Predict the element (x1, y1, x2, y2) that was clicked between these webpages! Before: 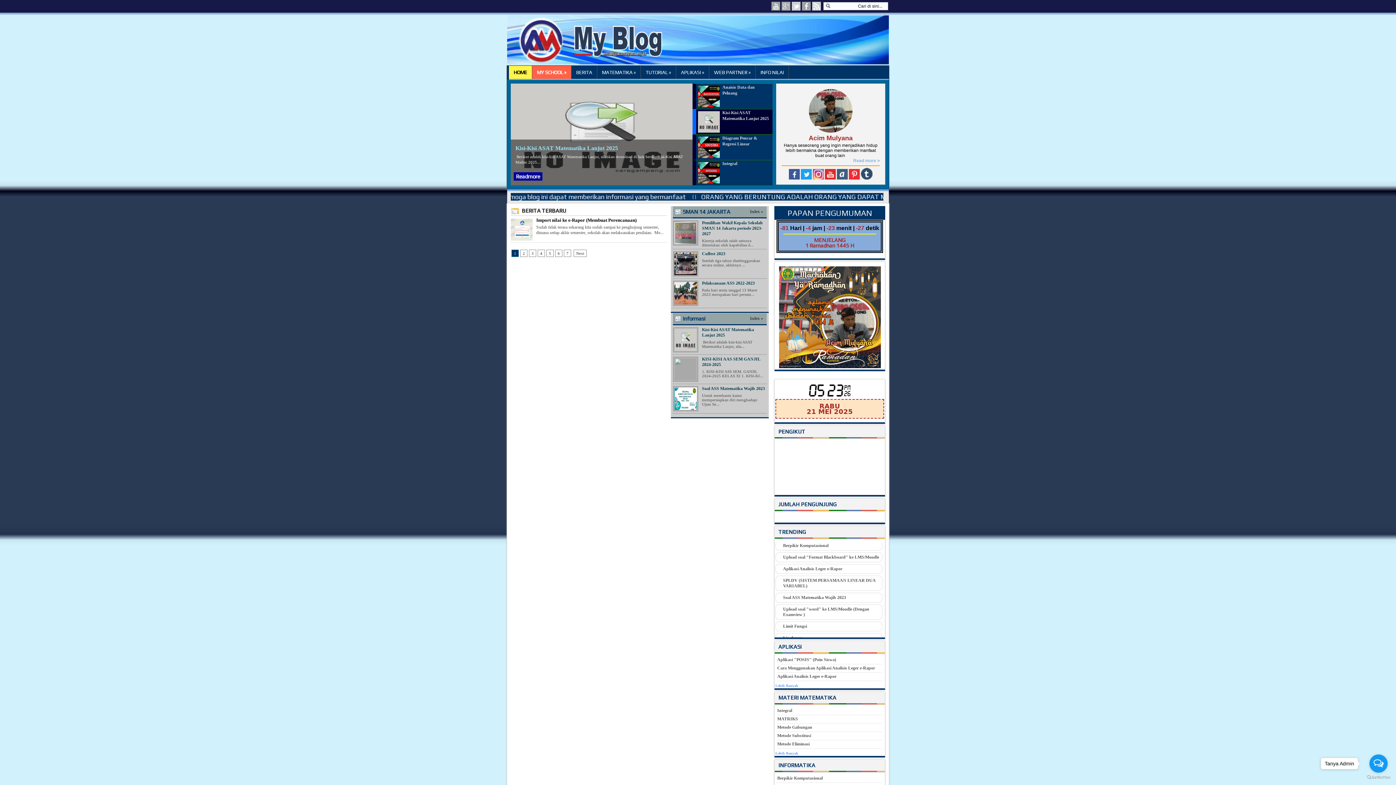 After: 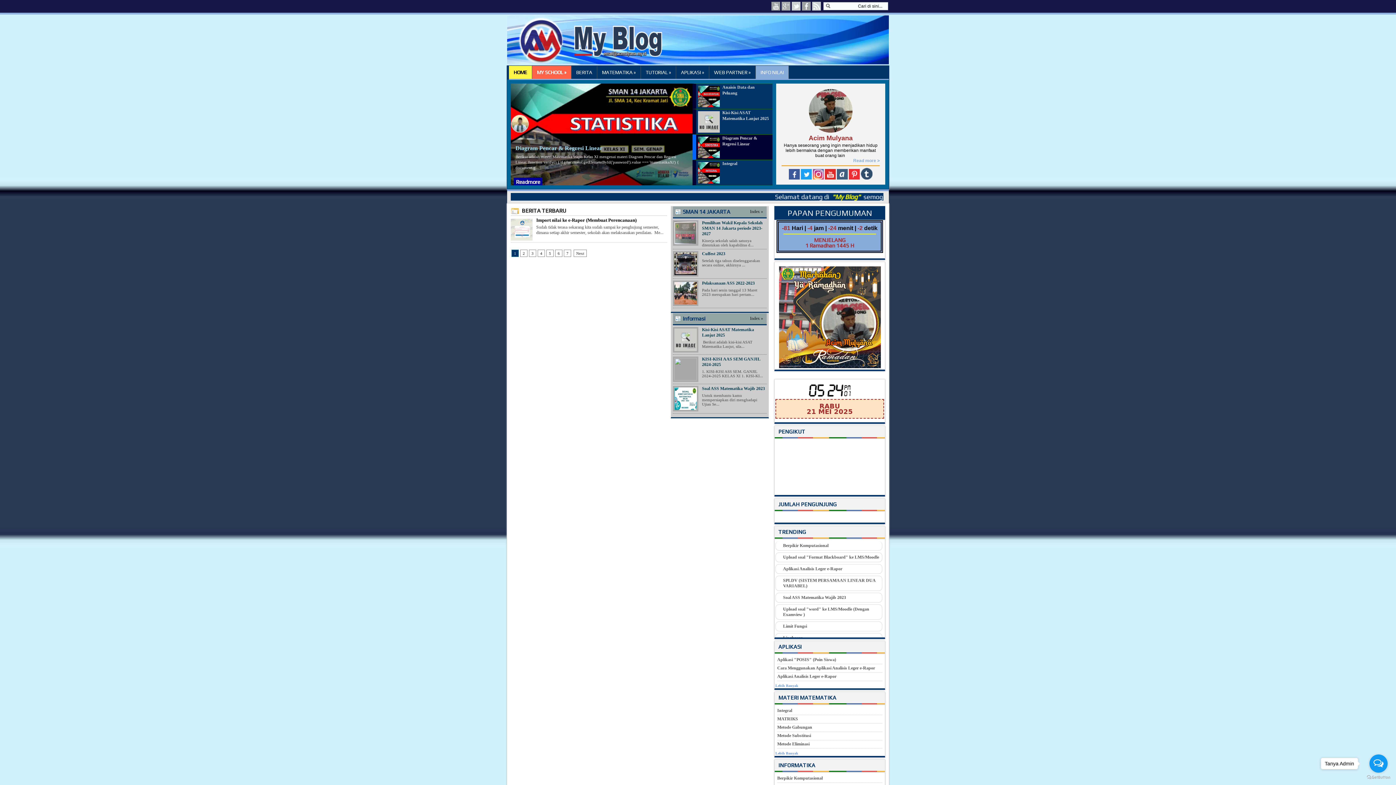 Action: label: INFO NILAI bbox: (756, 65, 788, 78)